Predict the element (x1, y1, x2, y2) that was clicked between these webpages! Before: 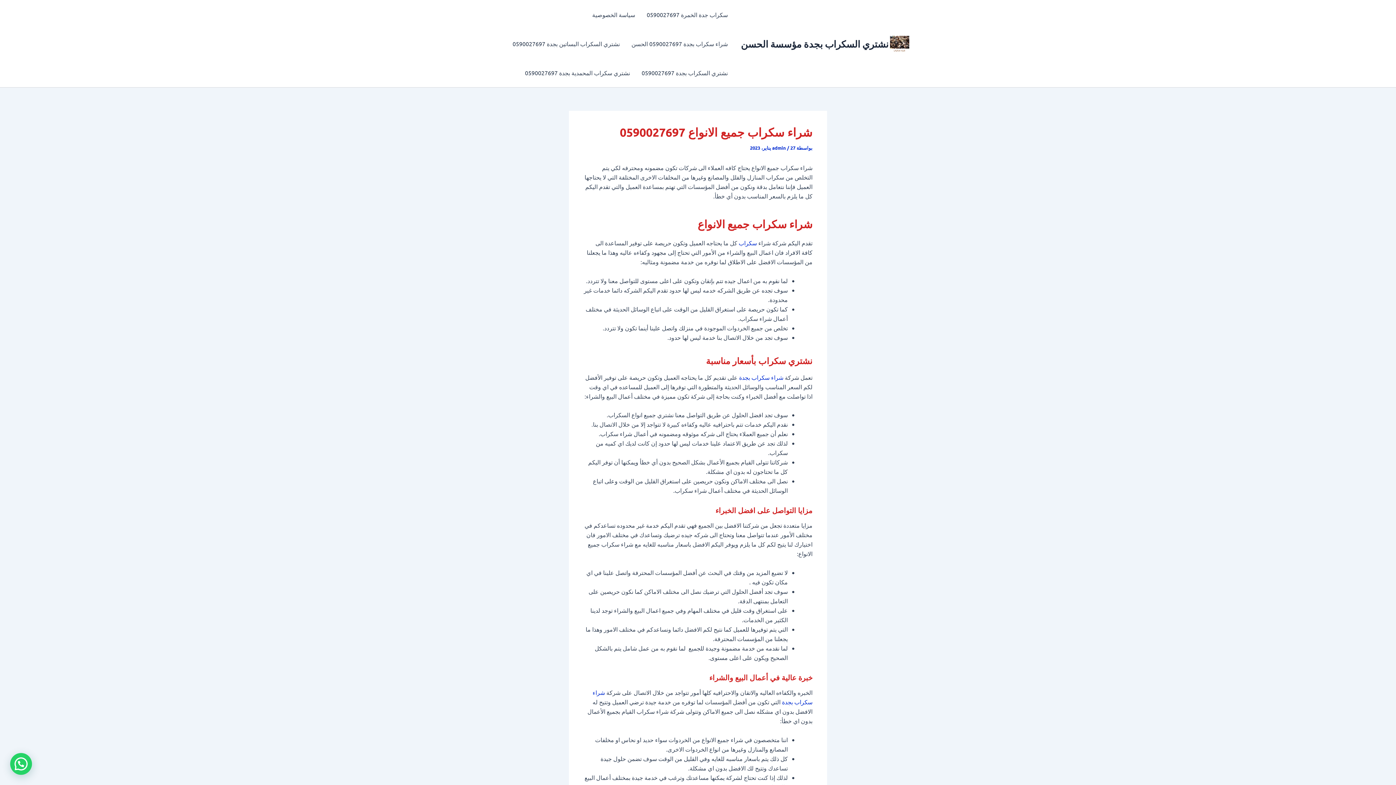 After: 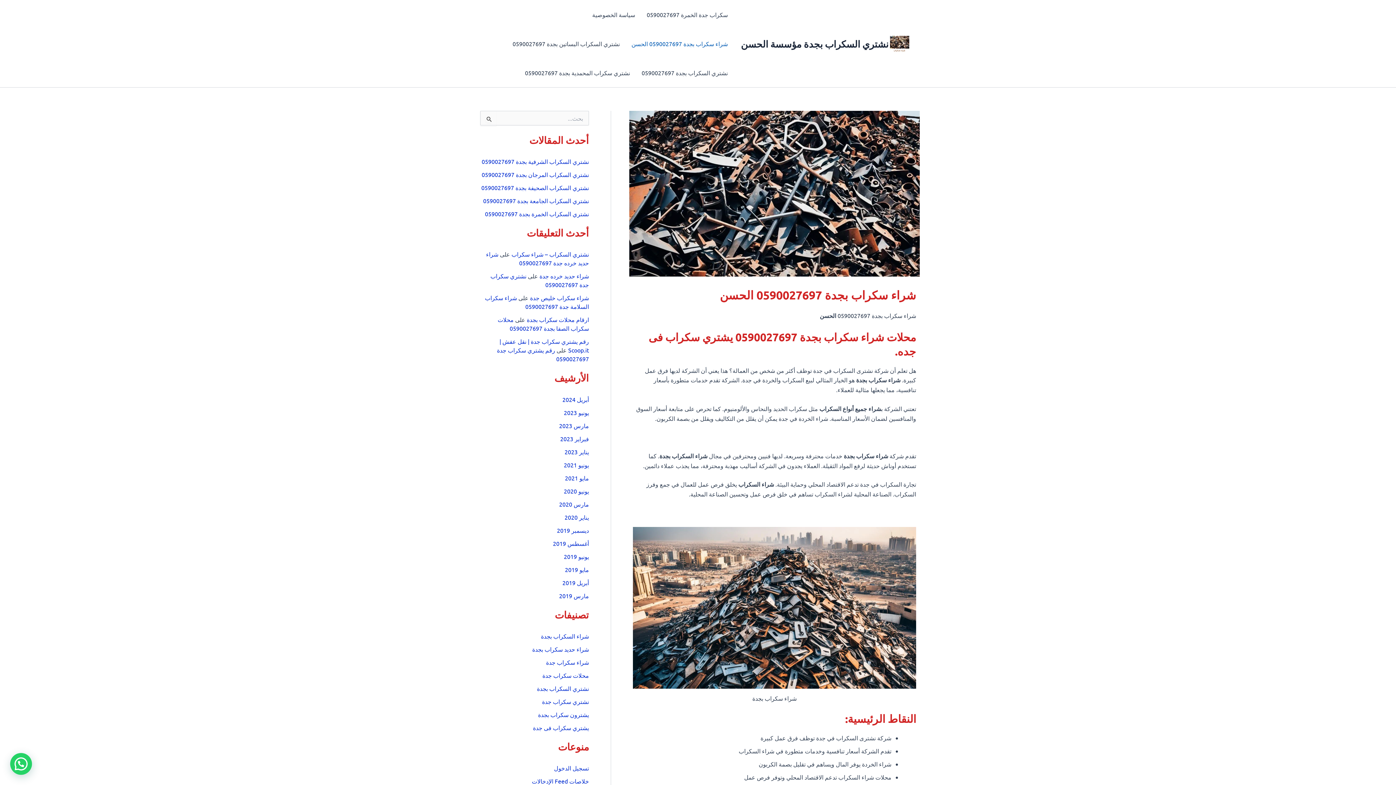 Action: bbox: (888, 38, 910, 46)